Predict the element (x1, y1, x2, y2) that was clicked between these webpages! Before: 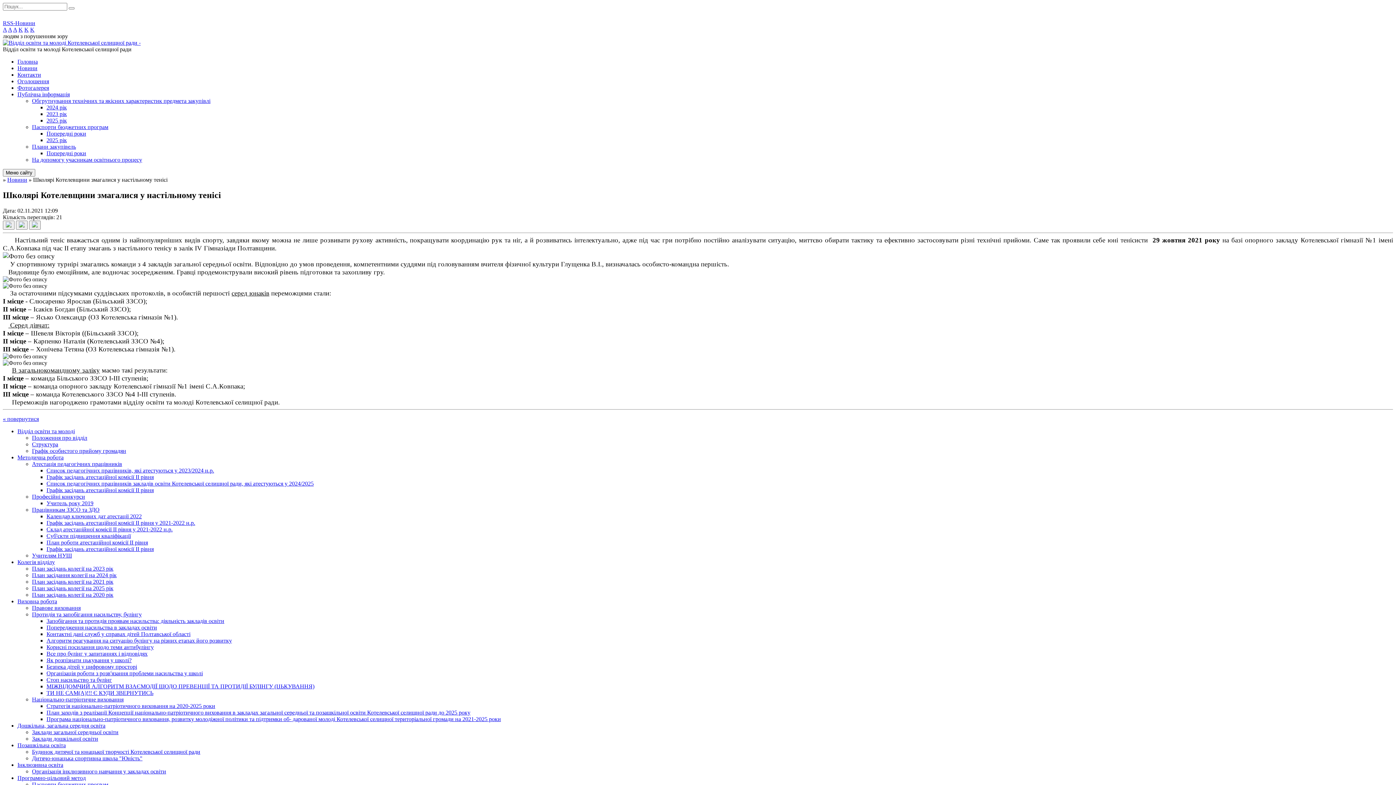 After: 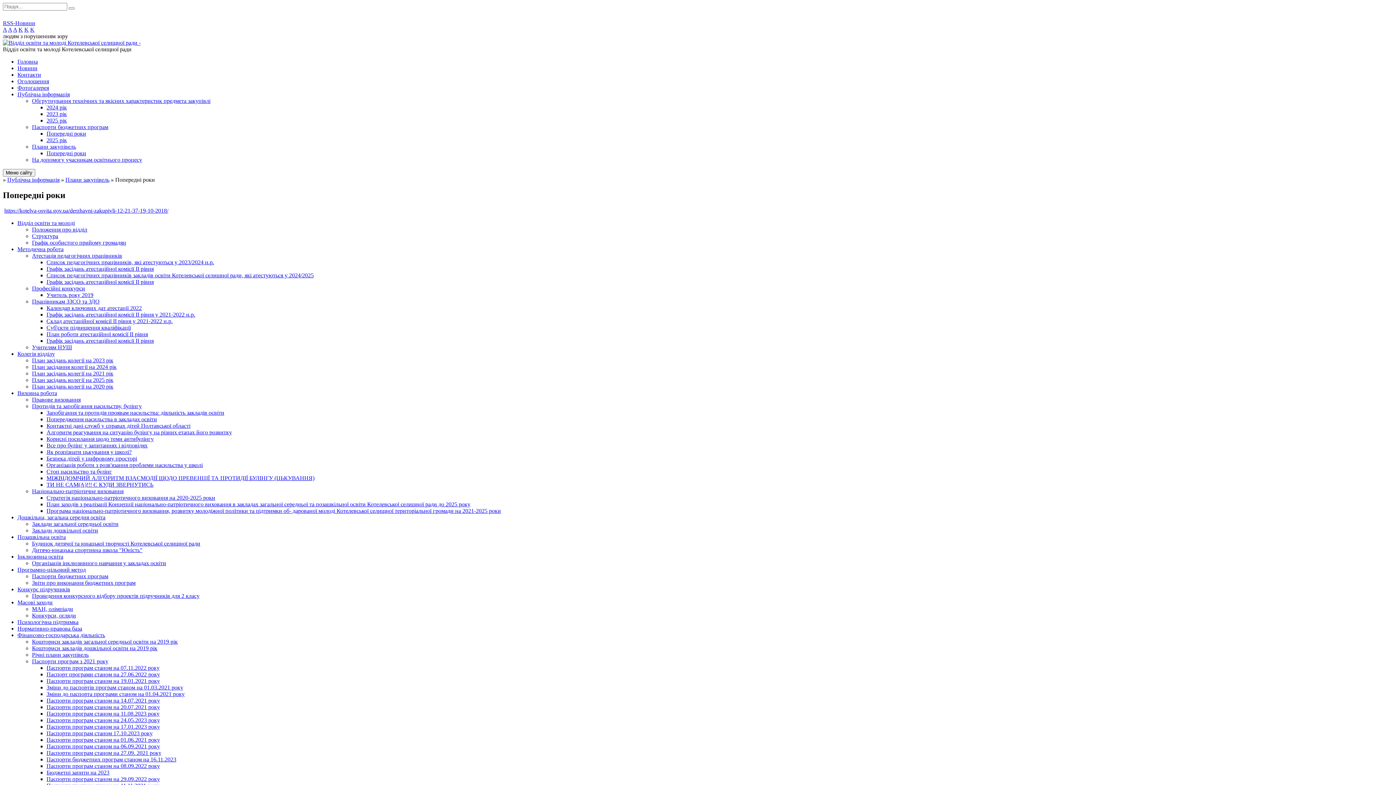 Action: bbox: (46, 150, 86, 156) label: Попередні роки